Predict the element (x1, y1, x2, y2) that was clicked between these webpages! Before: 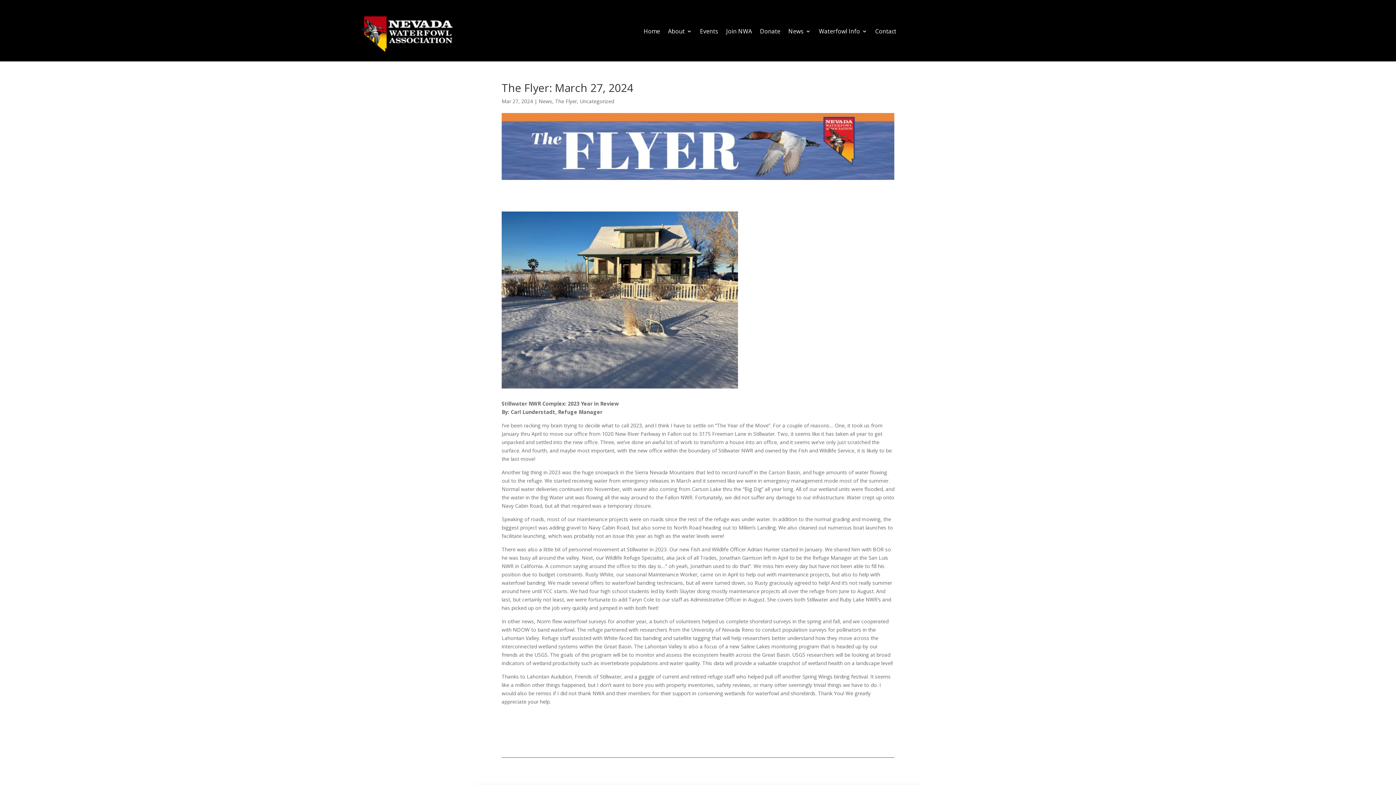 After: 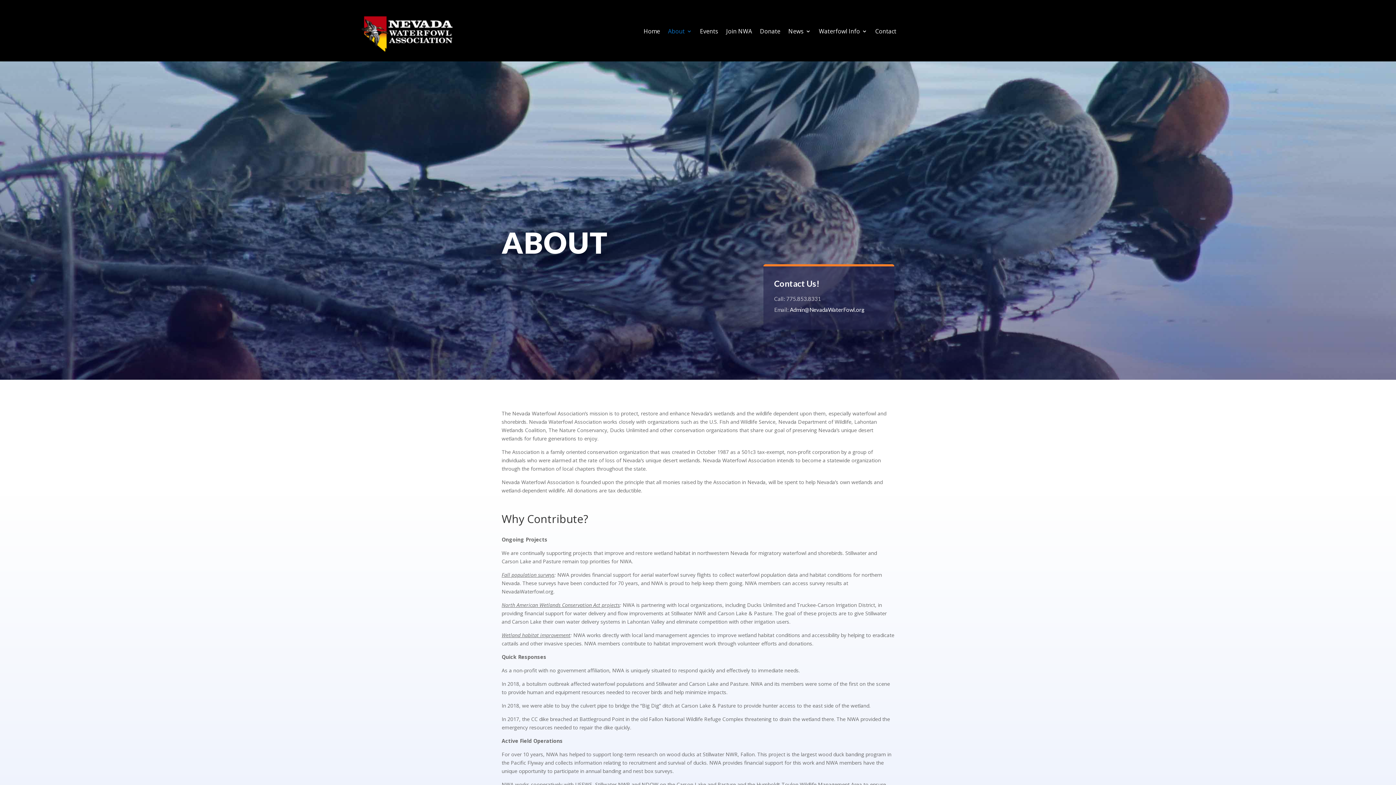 Action: label: About bbox: (668, 28, 692, 36)